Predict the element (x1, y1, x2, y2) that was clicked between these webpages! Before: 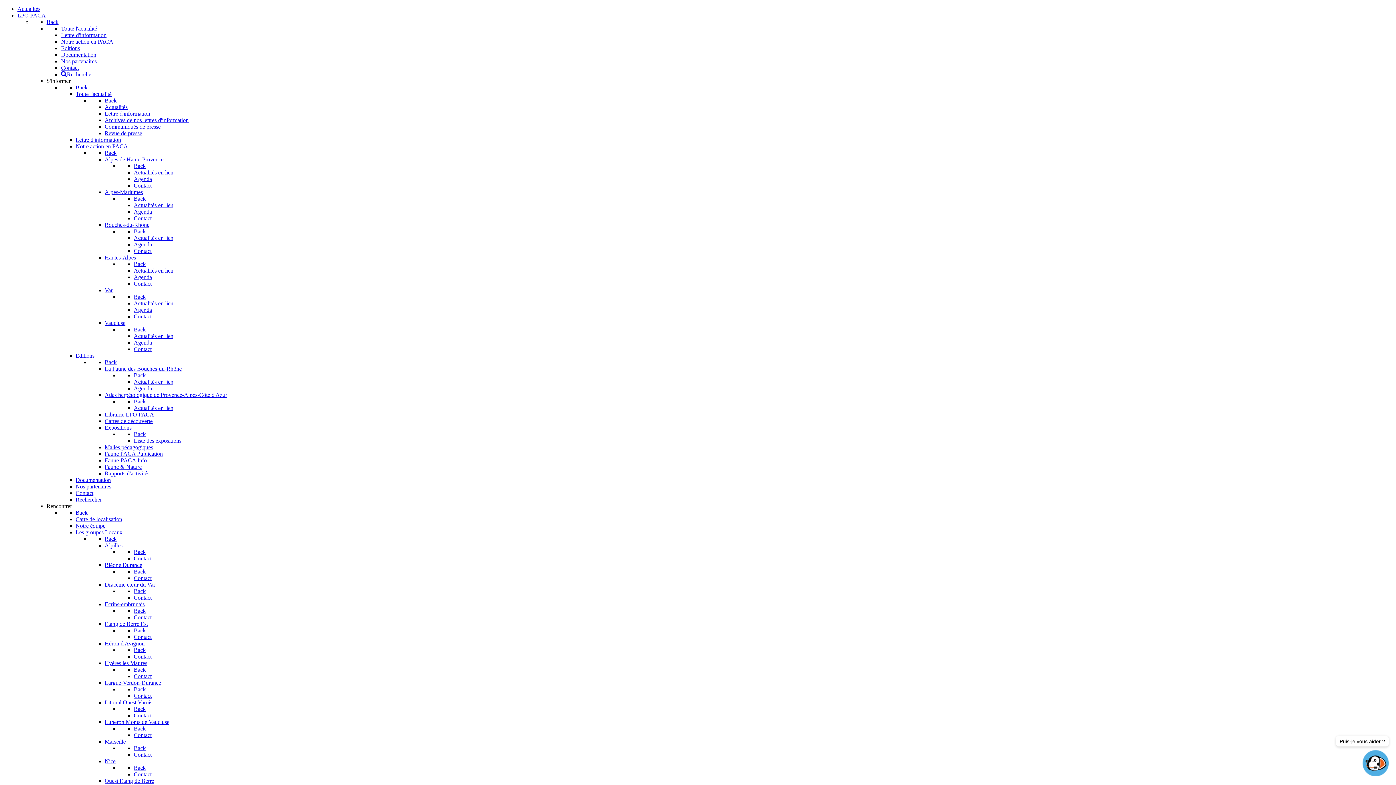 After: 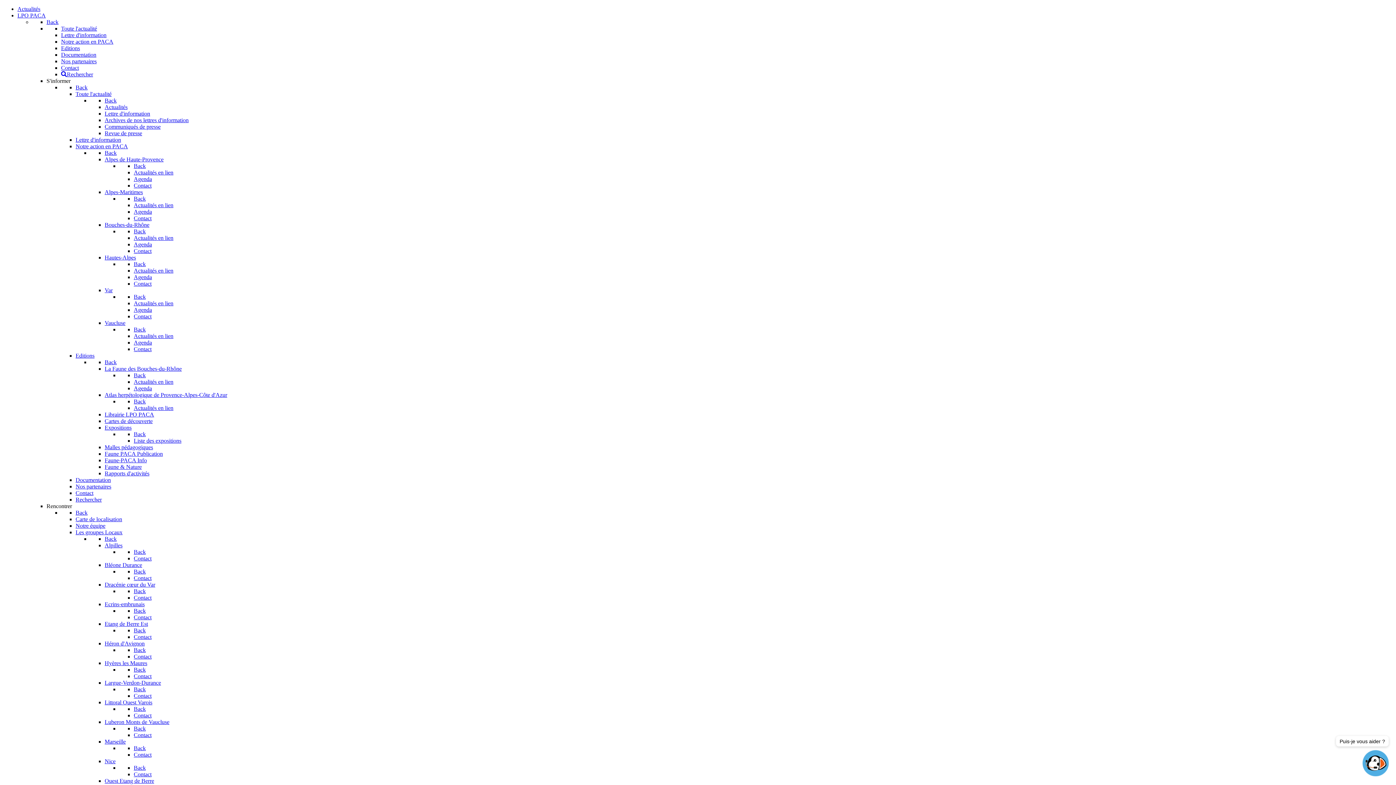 Action: bbox: (133, 208, 152, 214) label: Agenda